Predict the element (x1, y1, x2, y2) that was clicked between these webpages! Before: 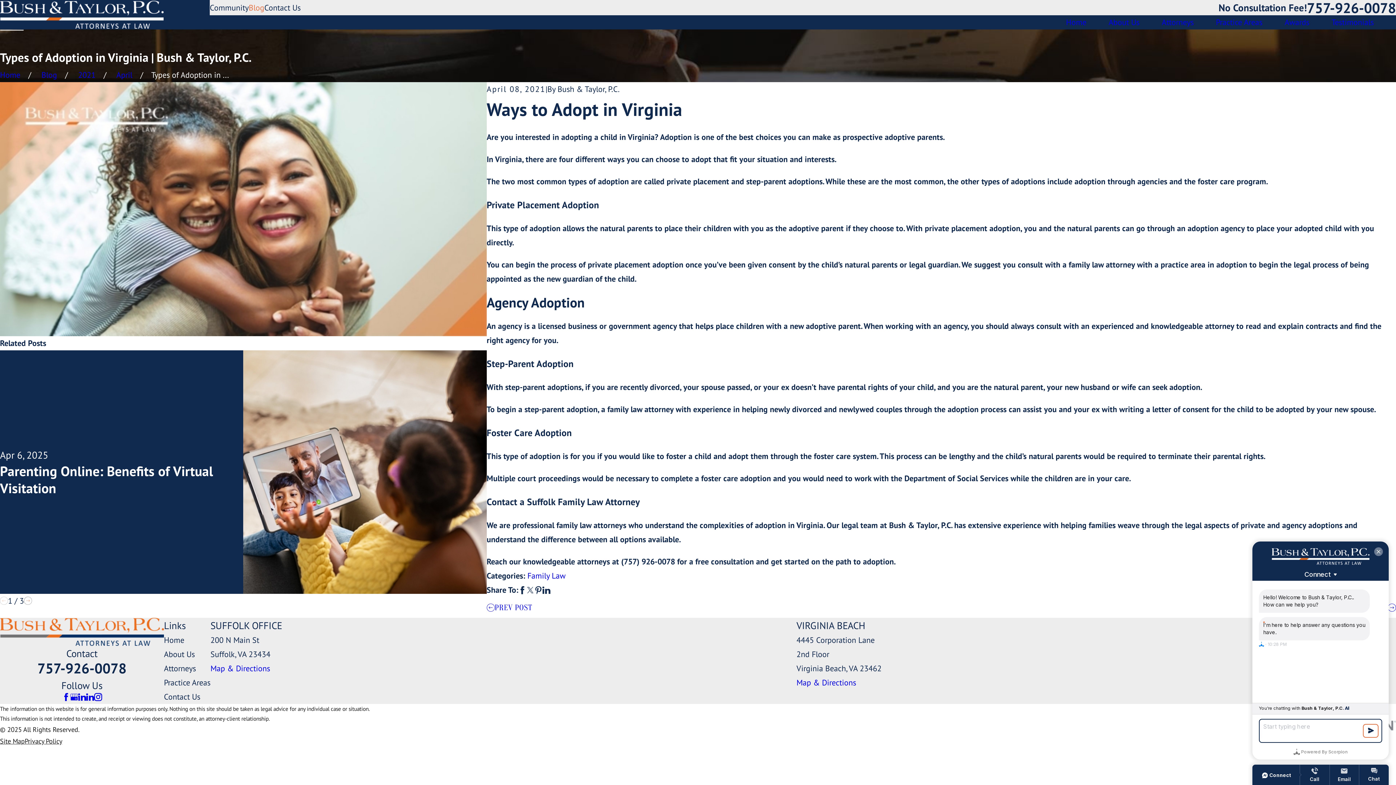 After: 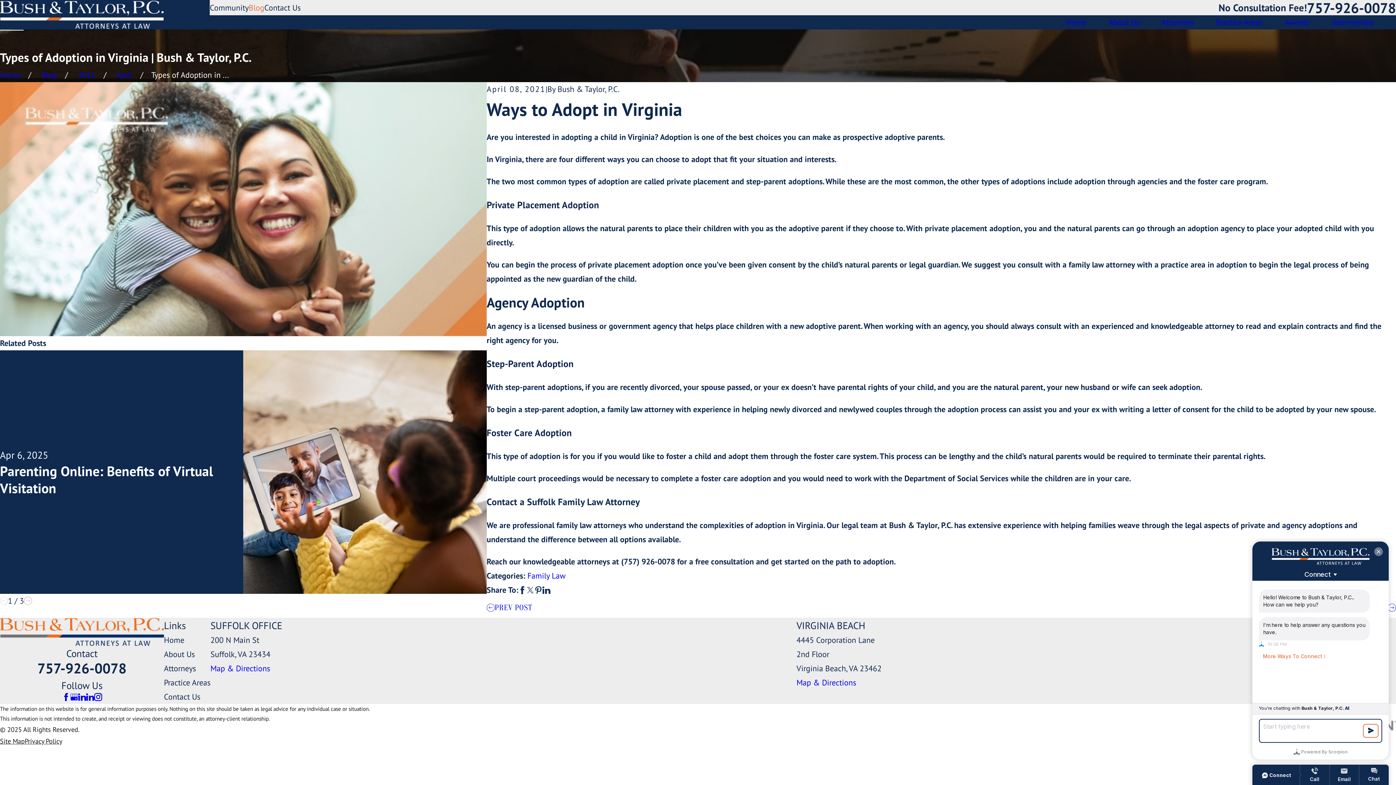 Action: bbox: (542, 586, 550, 594)